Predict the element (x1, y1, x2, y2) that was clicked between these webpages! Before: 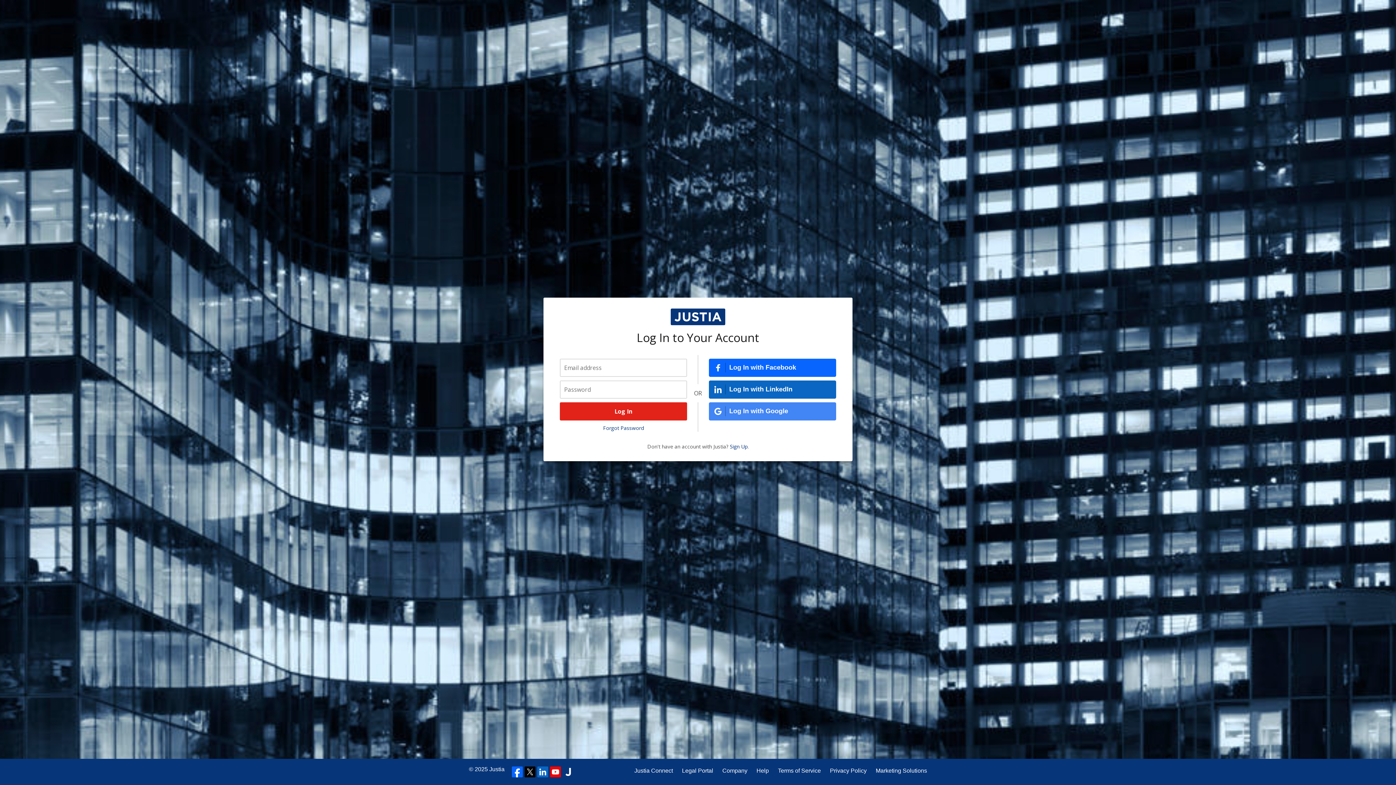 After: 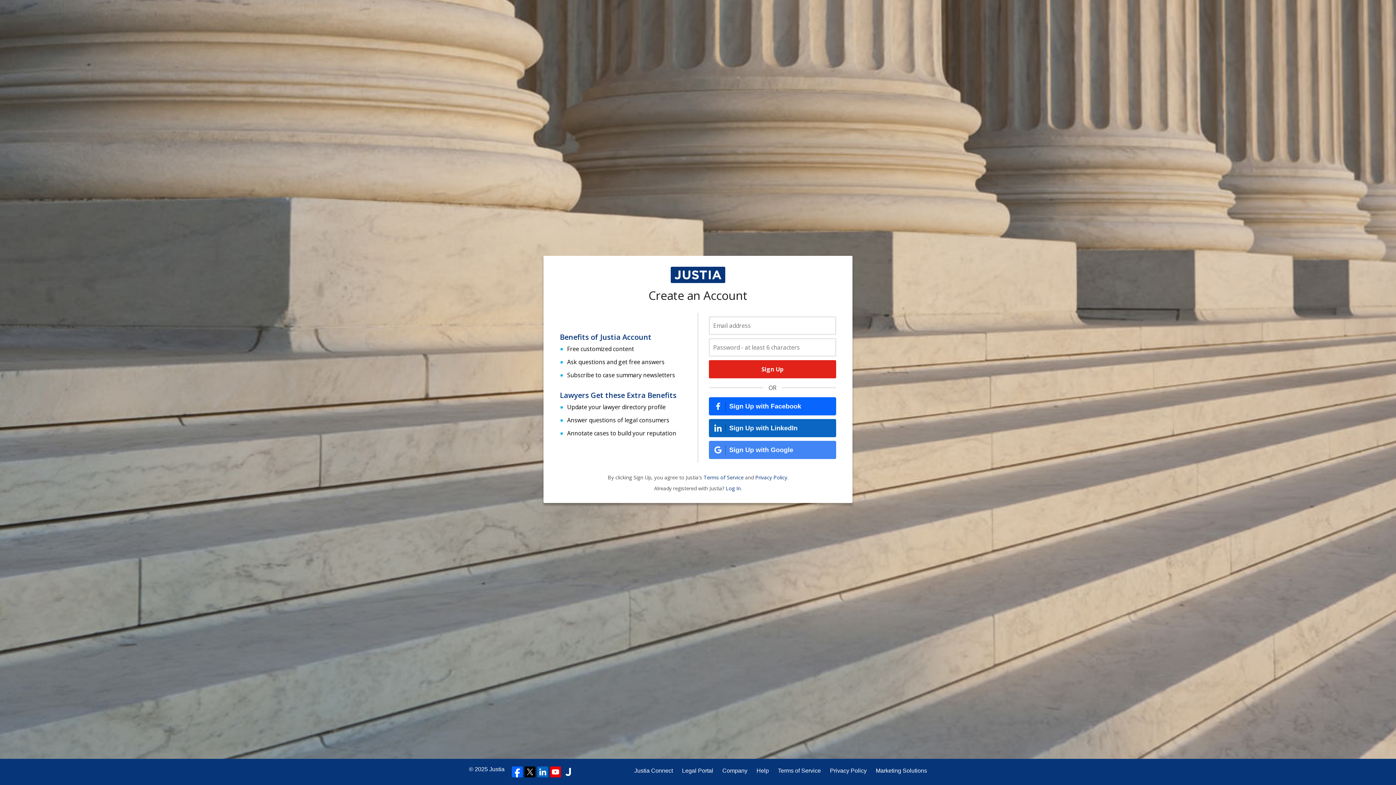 Action: bbox: (730, 443, 747, 450) label: Sign Up